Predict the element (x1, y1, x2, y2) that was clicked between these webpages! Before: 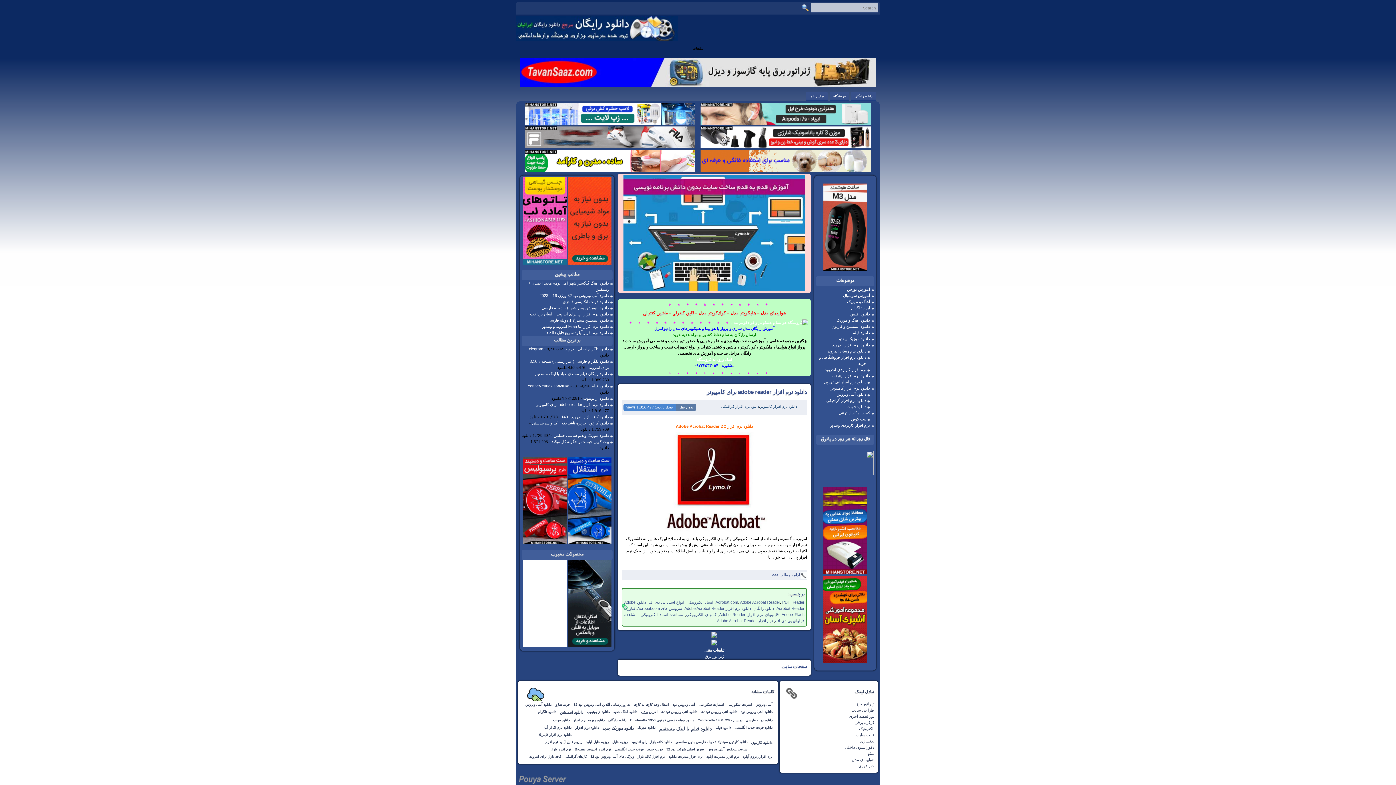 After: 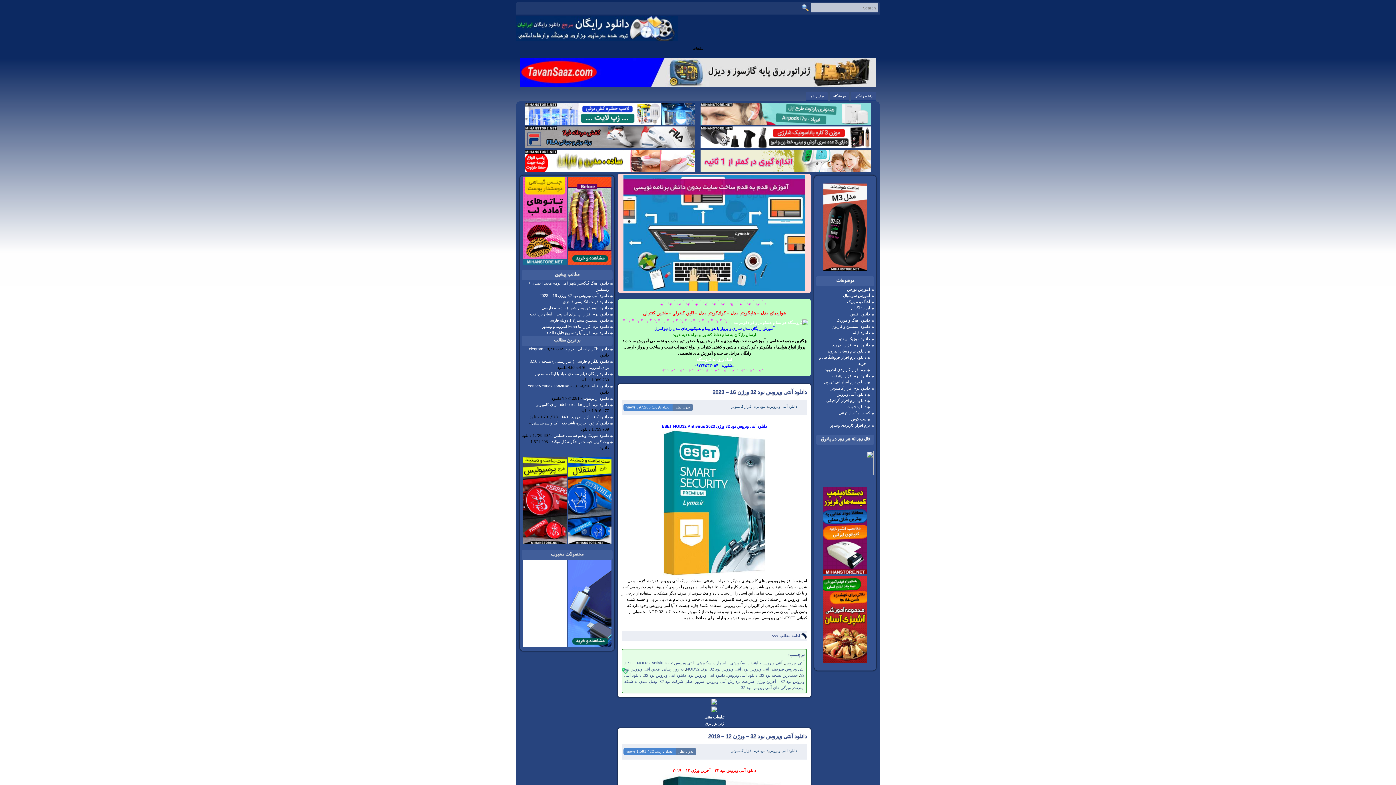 Action: bbox: (664, 746, 705, 753) label: سرور اصلی شرکت نود 32 (2 مورد)